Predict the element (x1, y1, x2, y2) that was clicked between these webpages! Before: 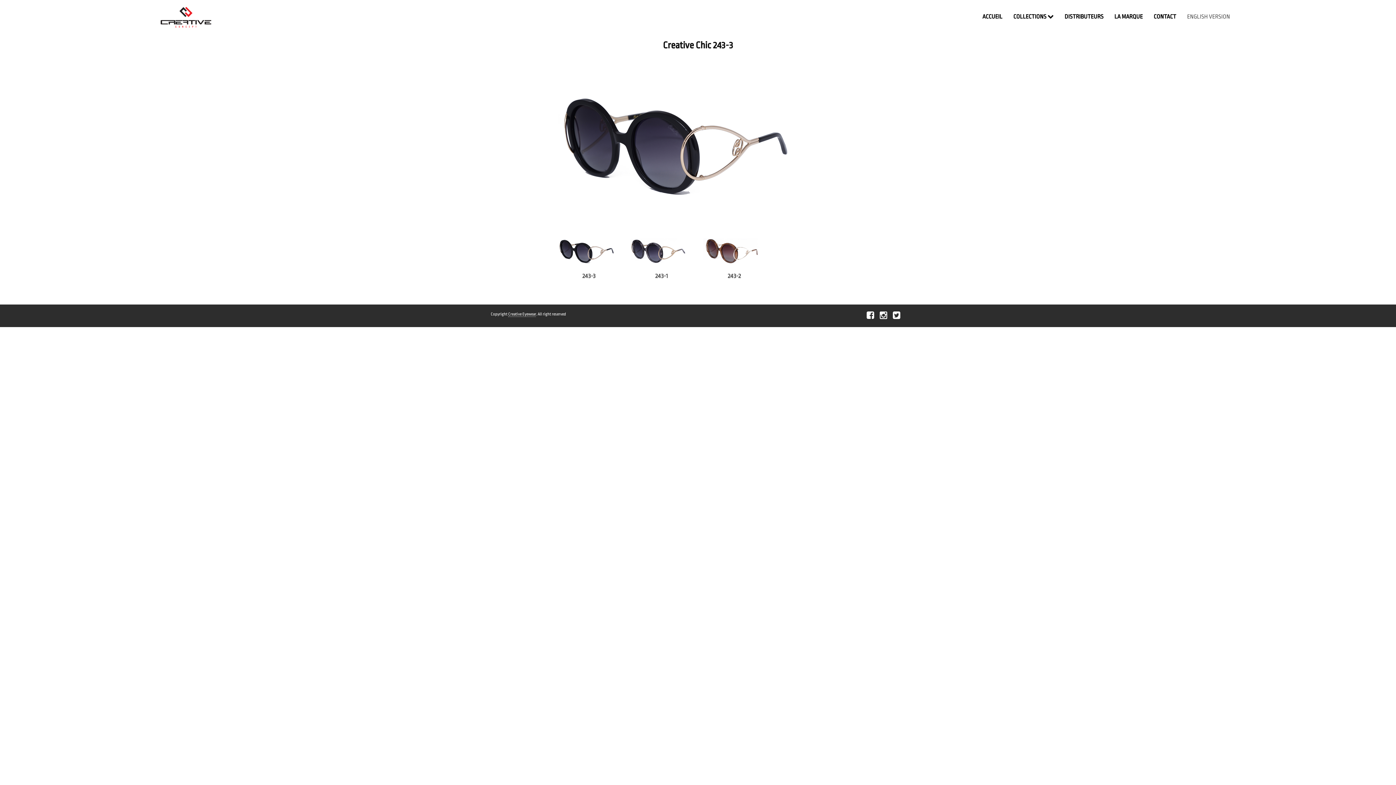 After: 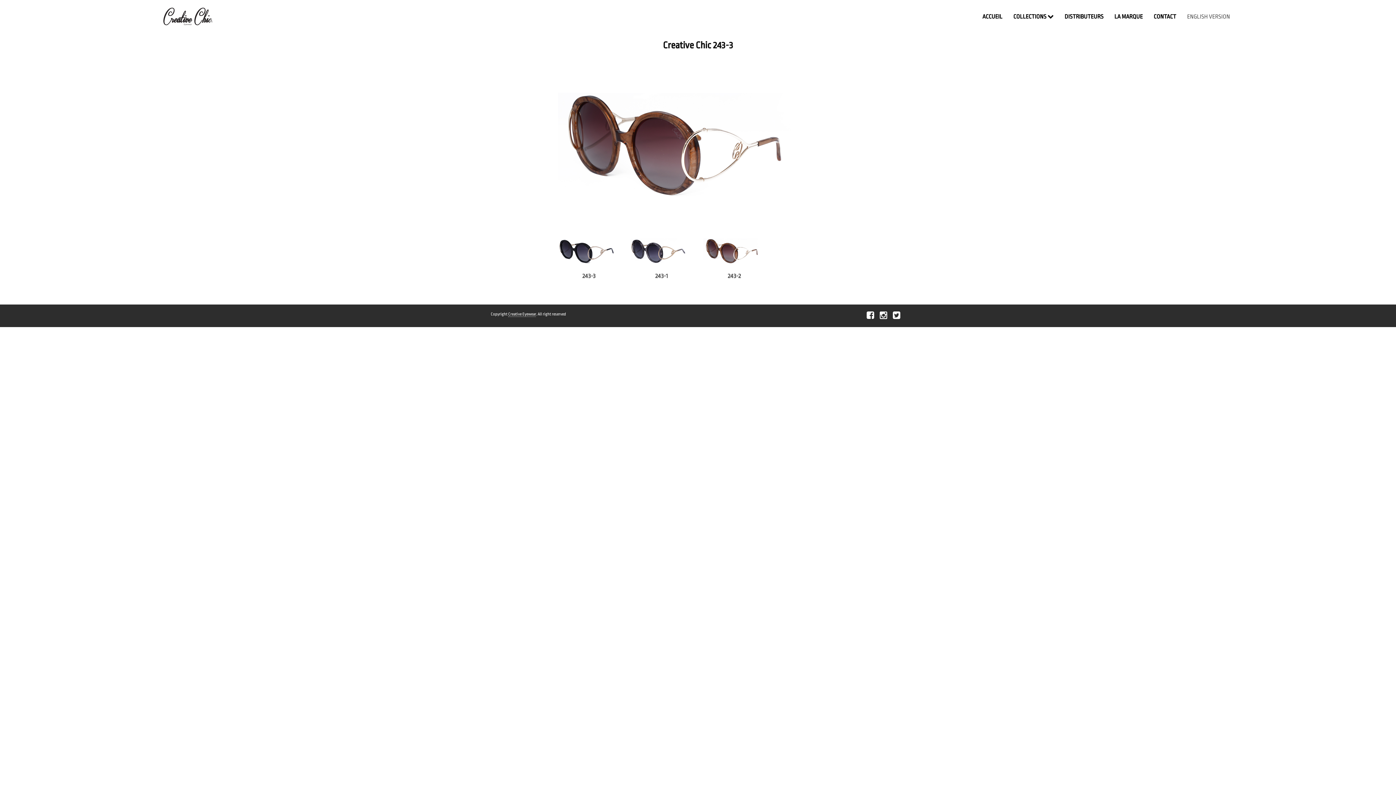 Action: bbox: (703, 230, 765, 272)